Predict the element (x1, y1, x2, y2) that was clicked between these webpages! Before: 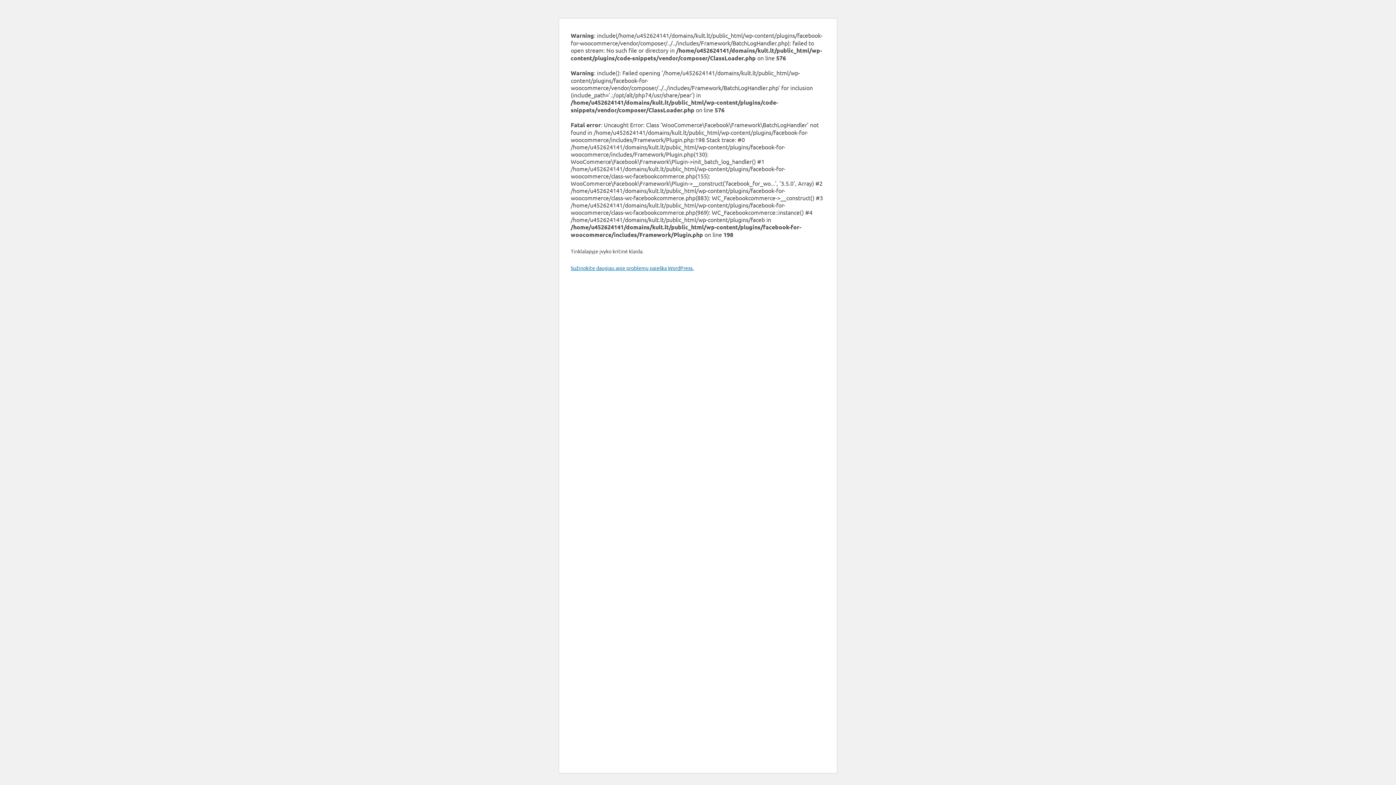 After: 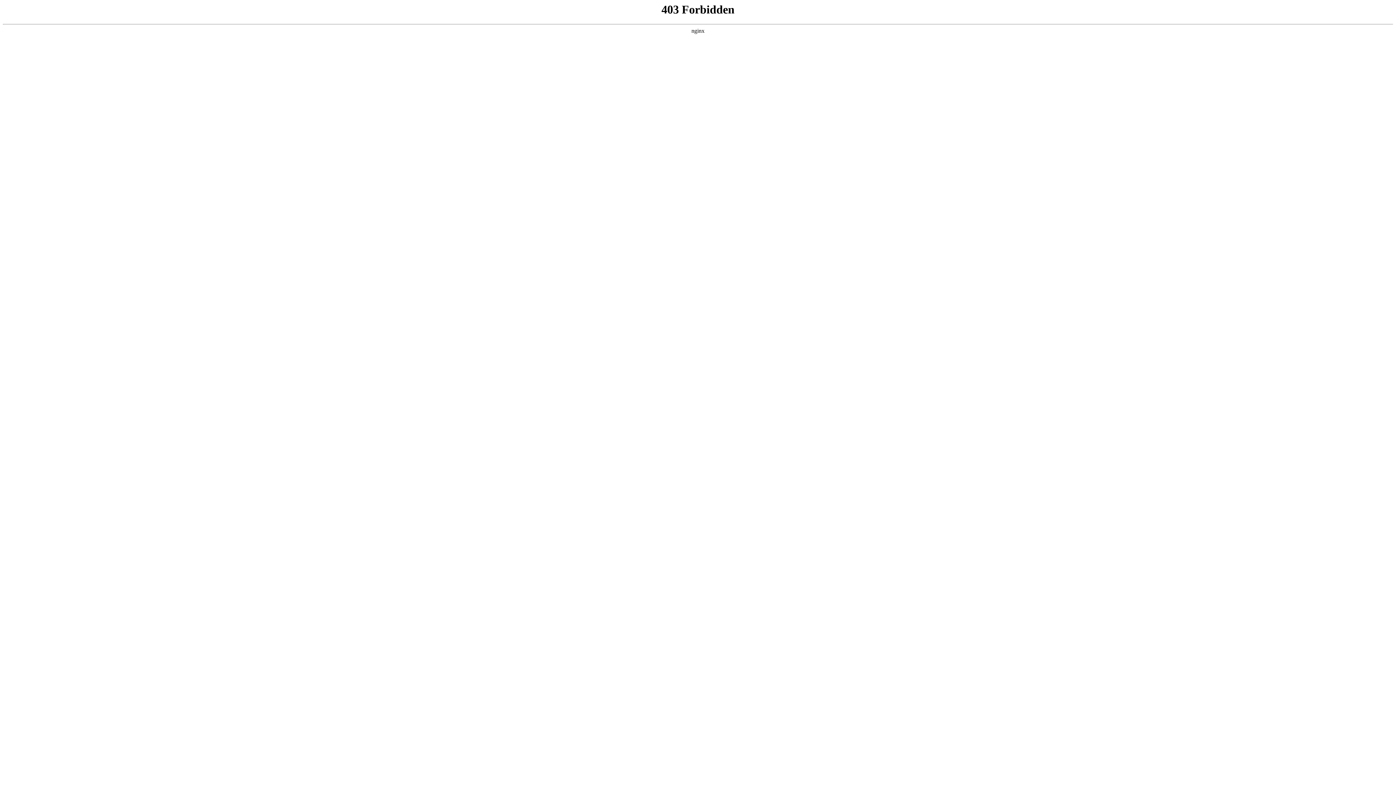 Action: label: Sužinokite daugiau apie problemų paiešką WordPress. bbox: (570, 264, 693, 271)